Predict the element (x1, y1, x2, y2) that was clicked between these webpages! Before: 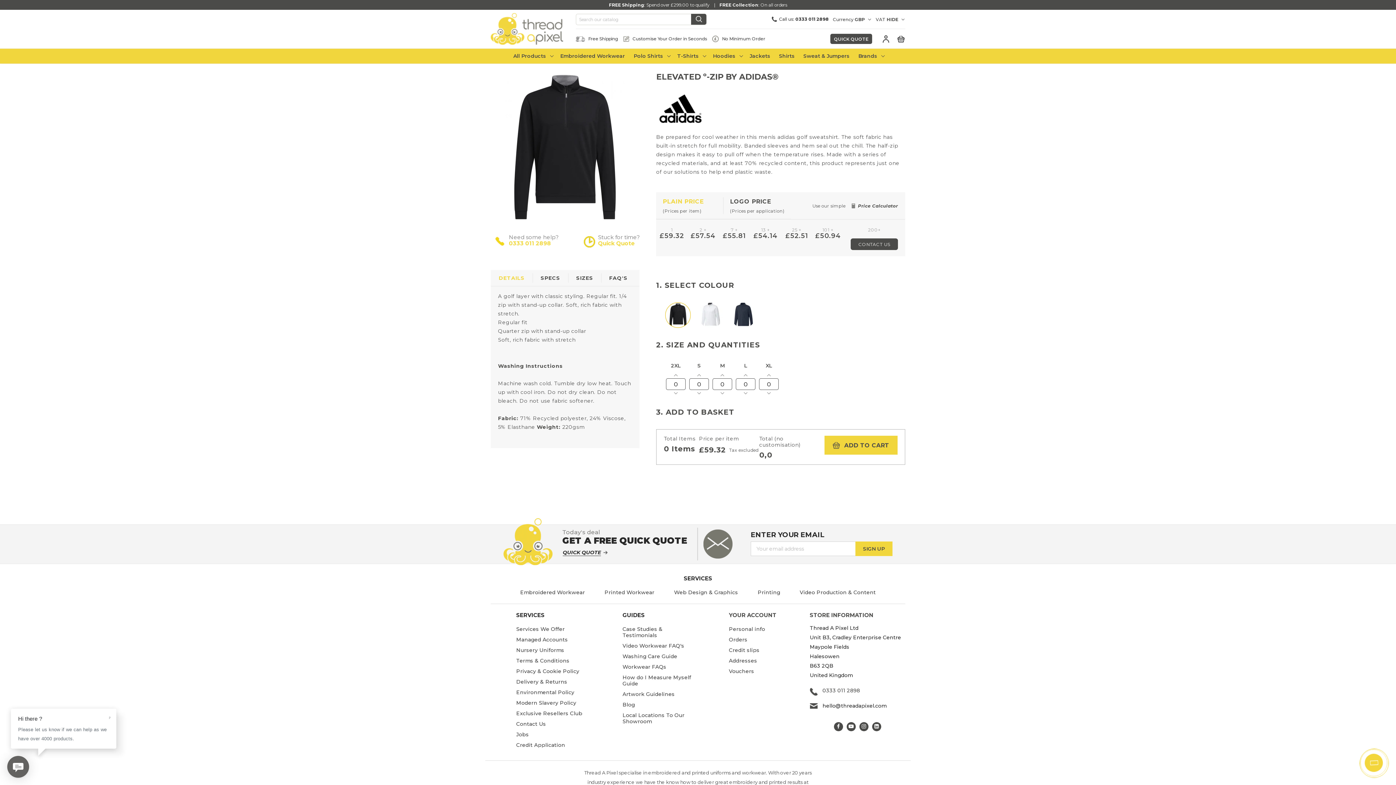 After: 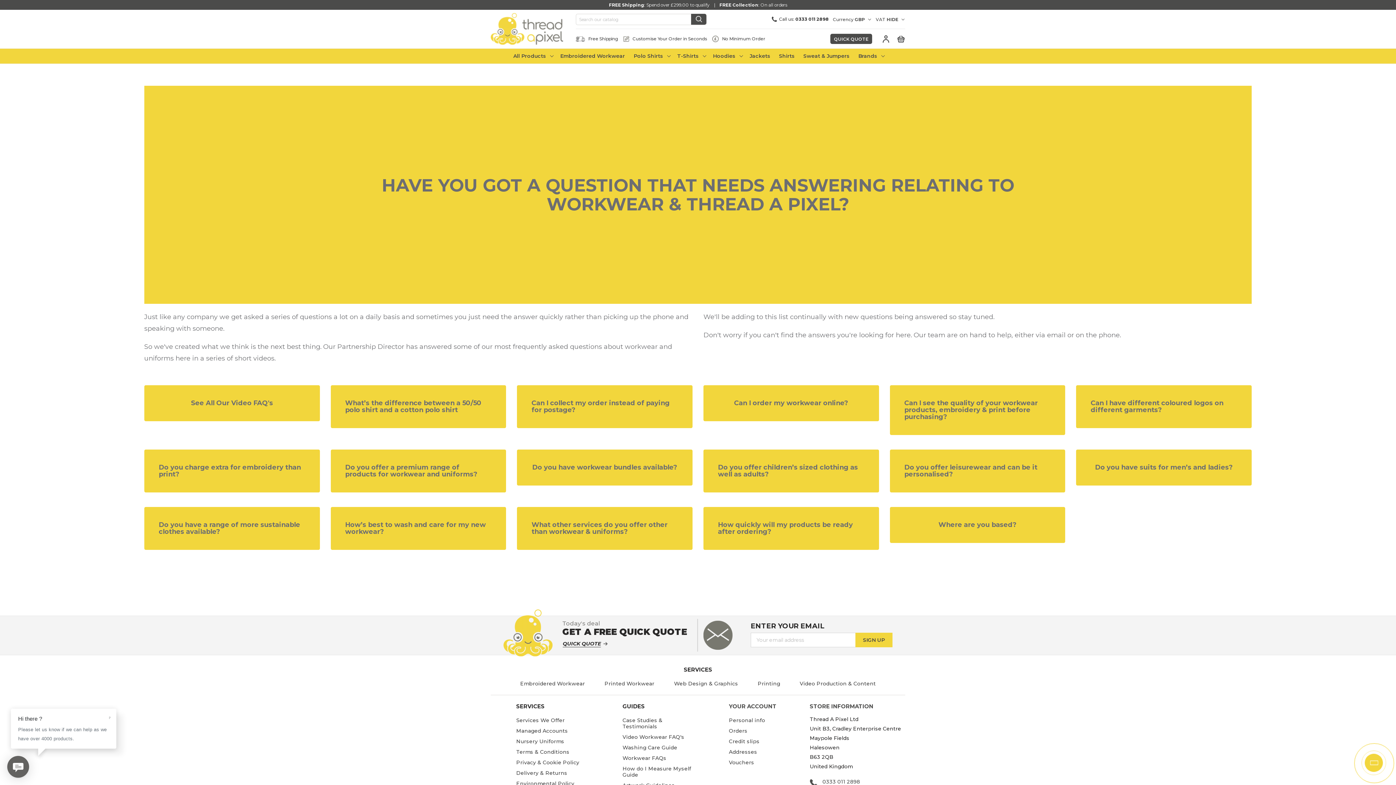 Action: label: Video Workwear FAQ's bbox: (622, 642, 684, 649)